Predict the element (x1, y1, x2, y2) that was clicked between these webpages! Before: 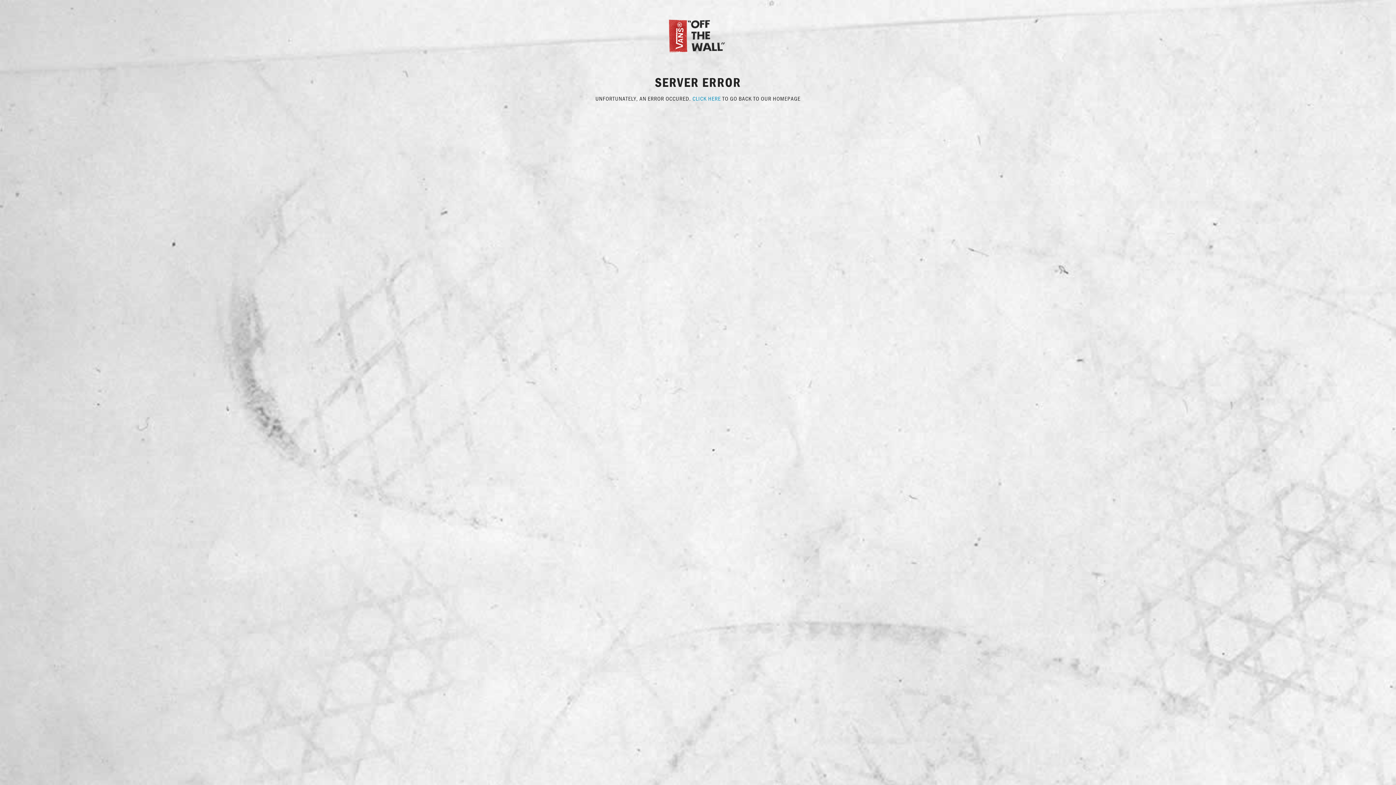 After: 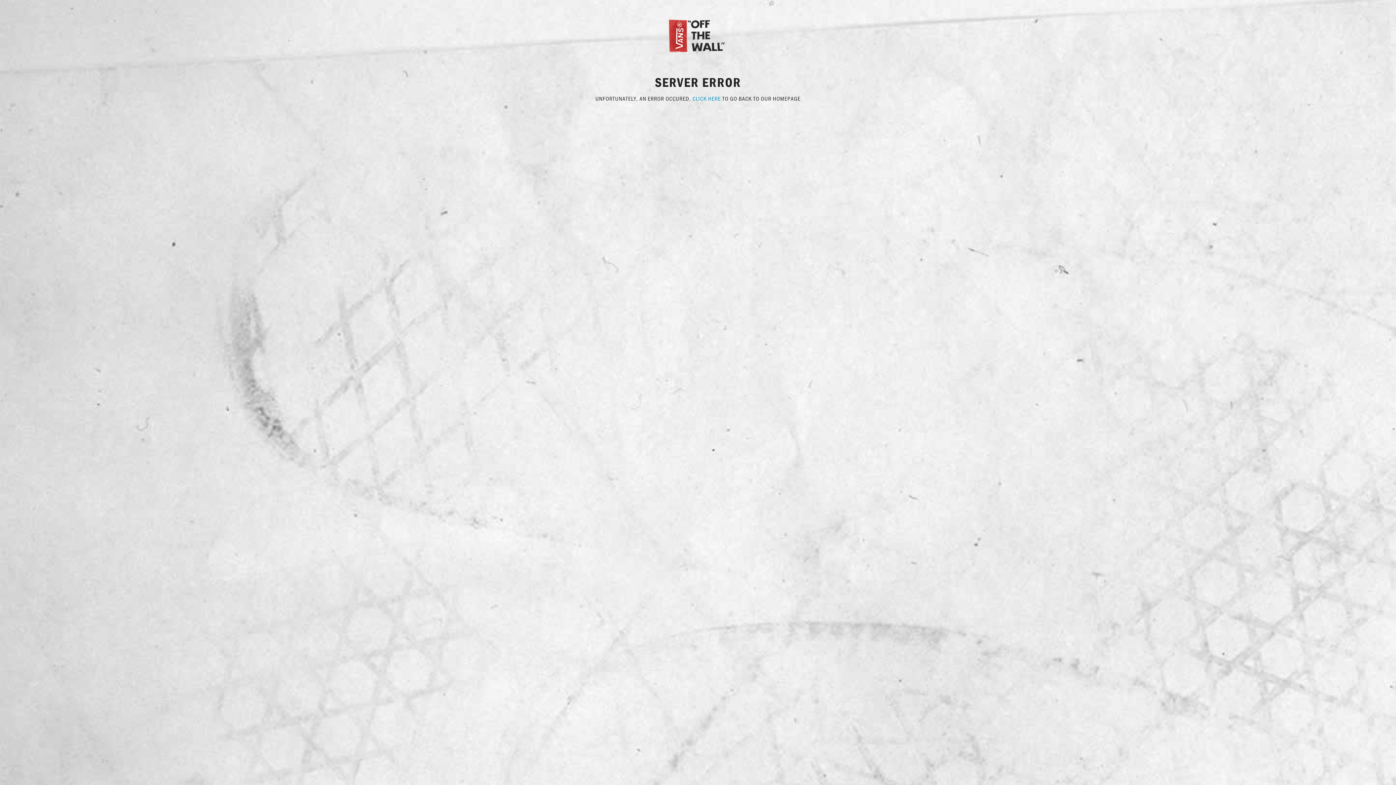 Action: bbox: (667, 31, 729, 38)